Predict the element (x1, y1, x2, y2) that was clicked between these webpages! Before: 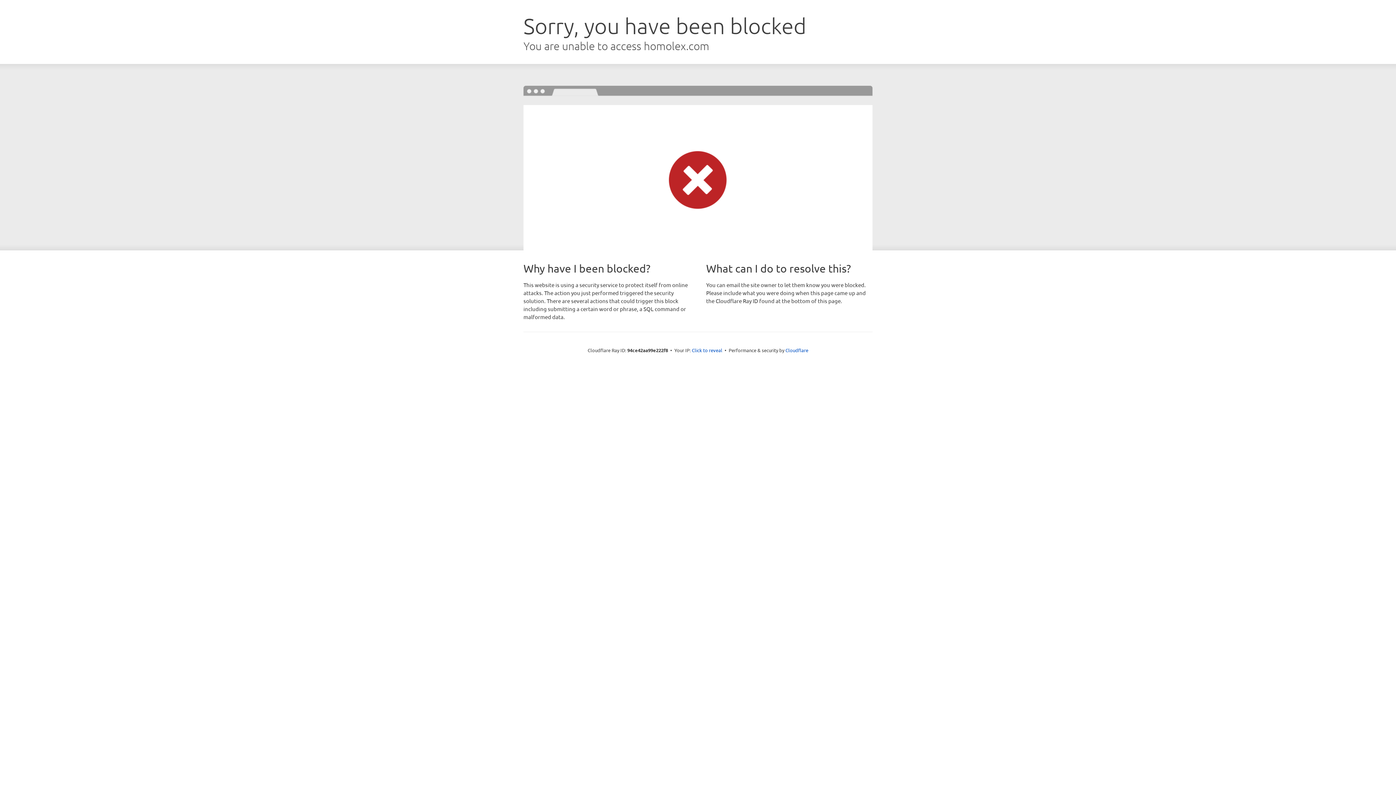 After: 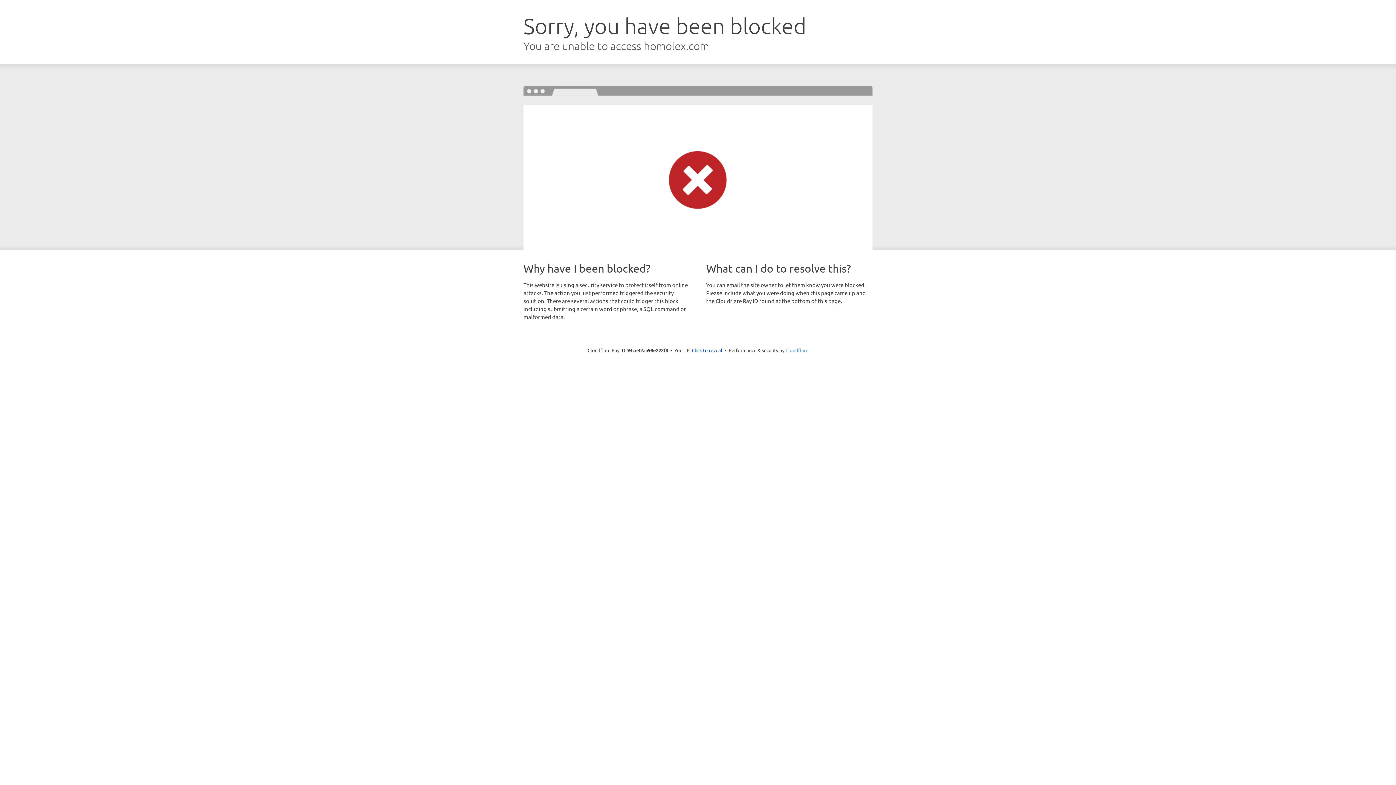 Action: bbox: (785, 347, 808, 353) label: Cloudflare